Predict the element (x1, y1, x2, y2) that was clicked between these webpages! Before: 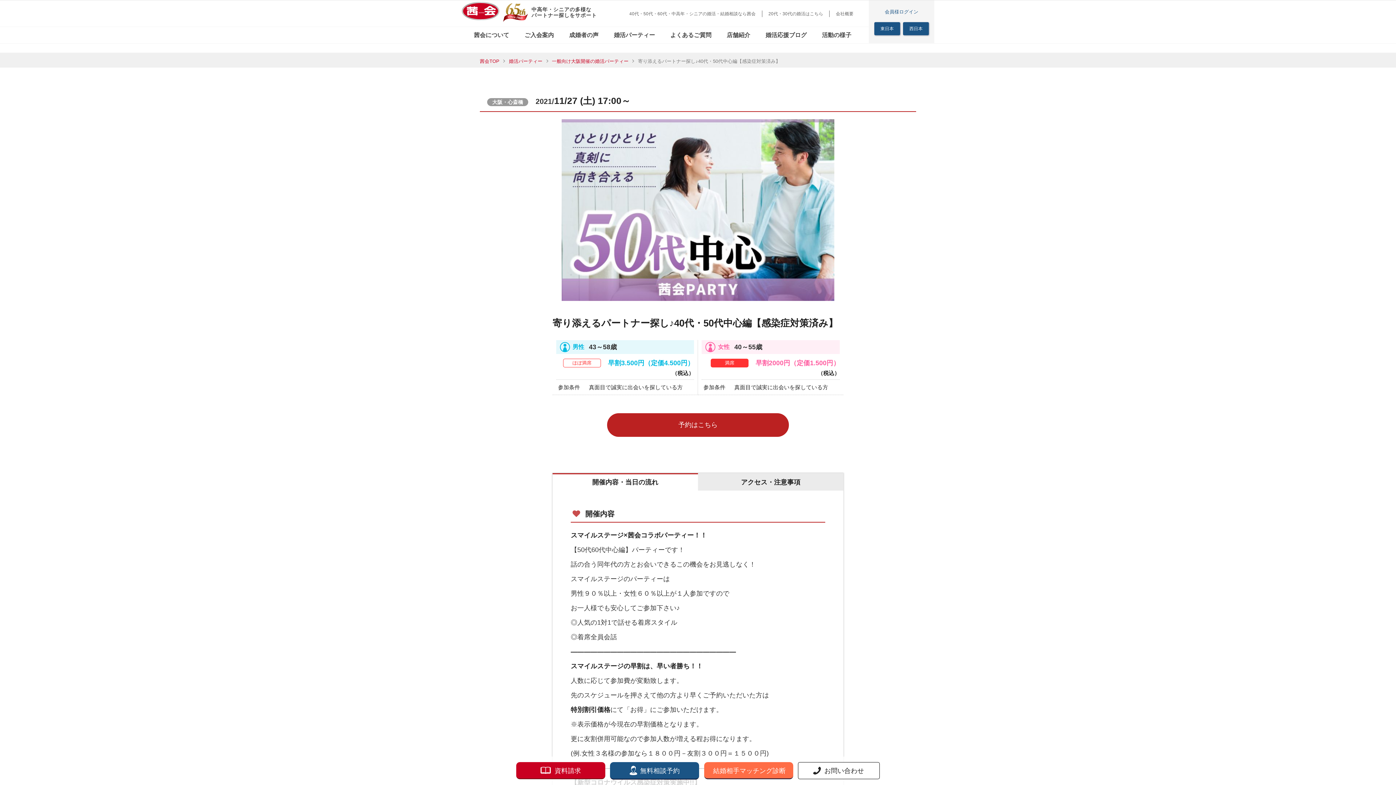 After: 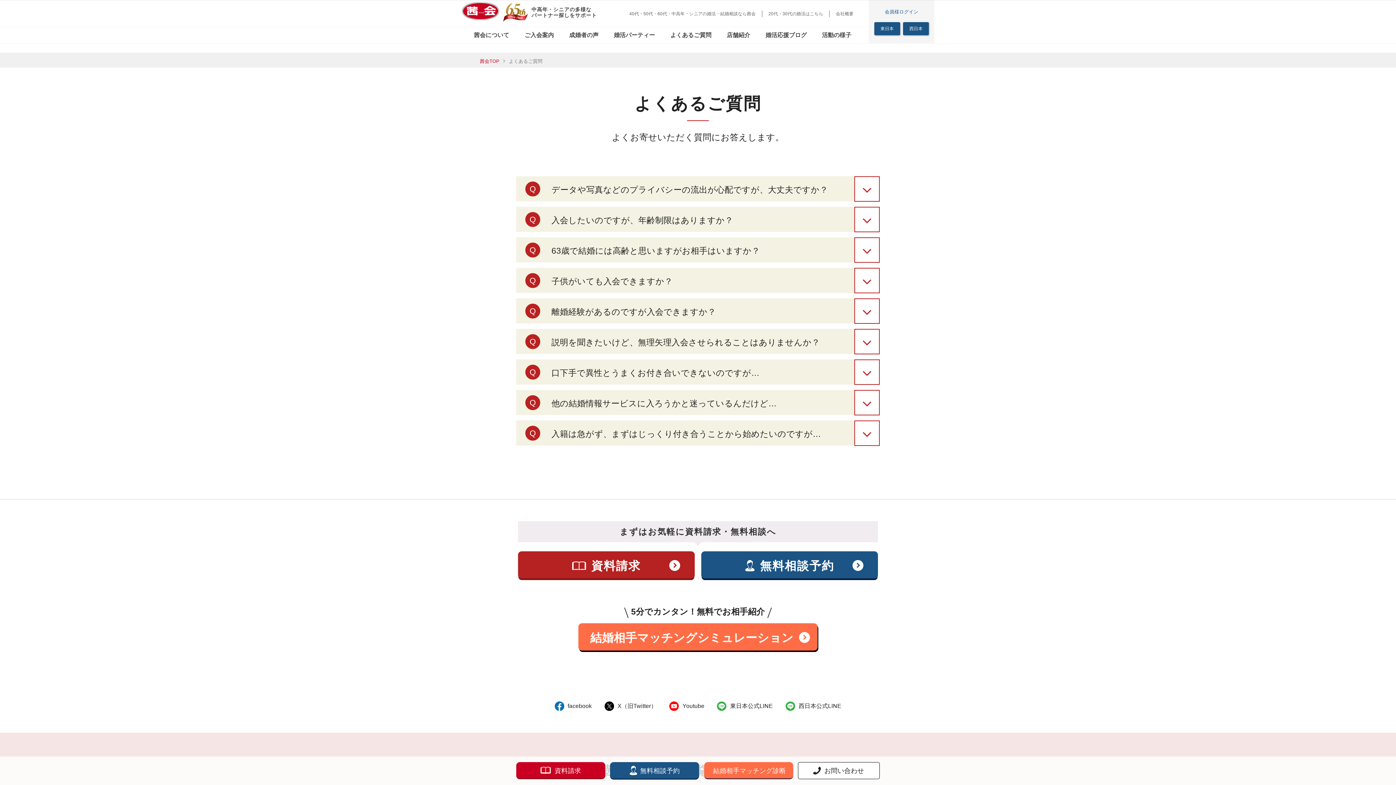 Action: label: よくあるご質問 bbox: (662, 26, 719, 42)